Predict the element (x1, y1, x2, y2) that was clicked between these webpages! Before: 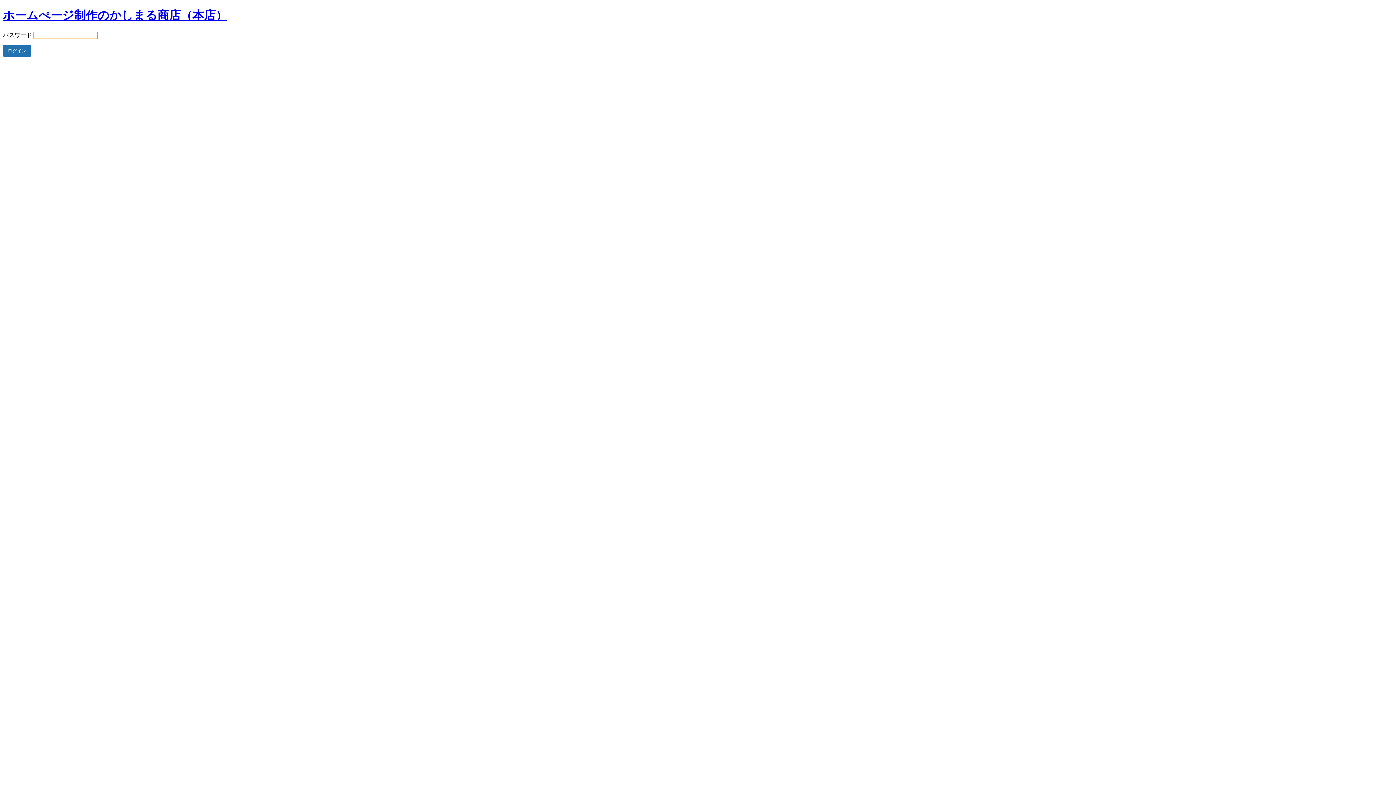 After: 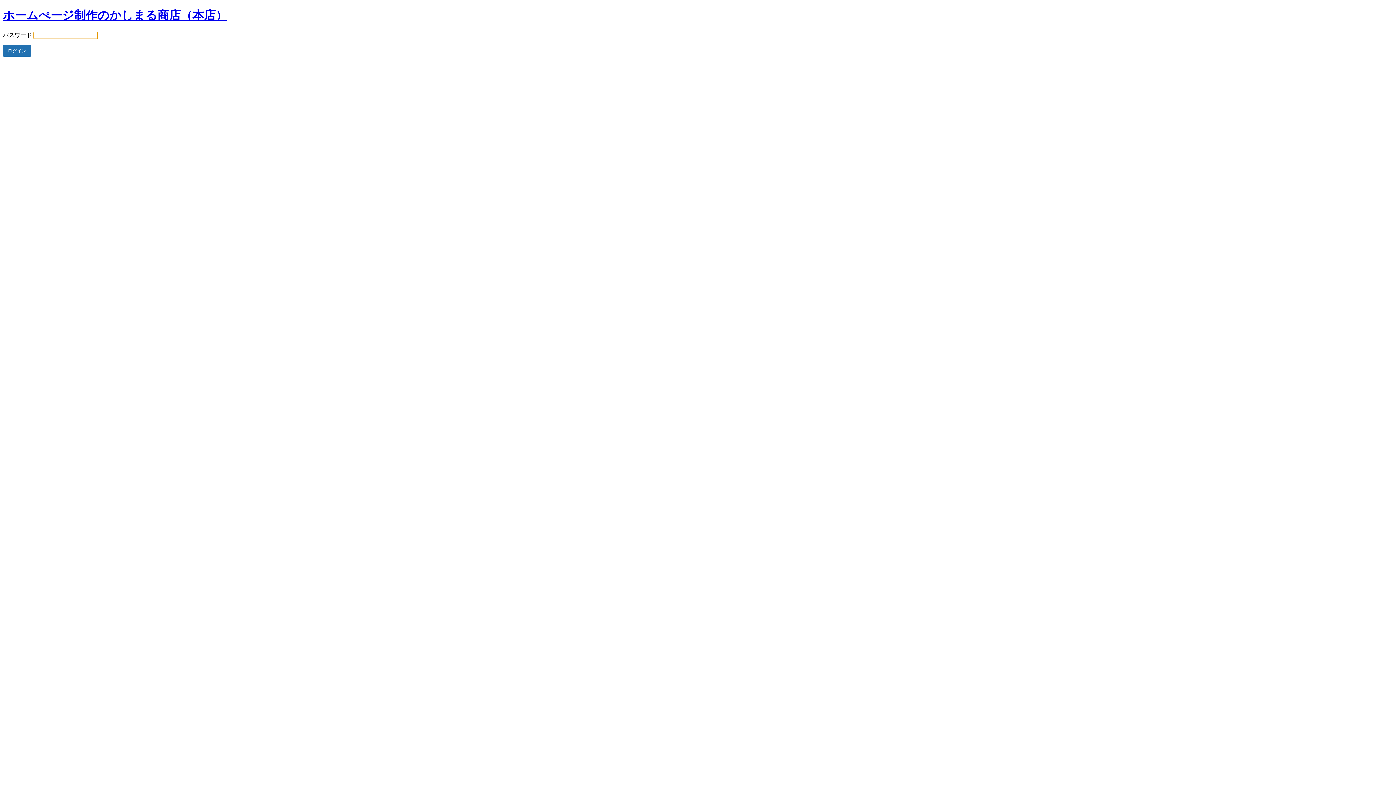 Action: label: ホームぺージ制作のかしまる商店（本店） bbox: (2, 8, 227, 21)